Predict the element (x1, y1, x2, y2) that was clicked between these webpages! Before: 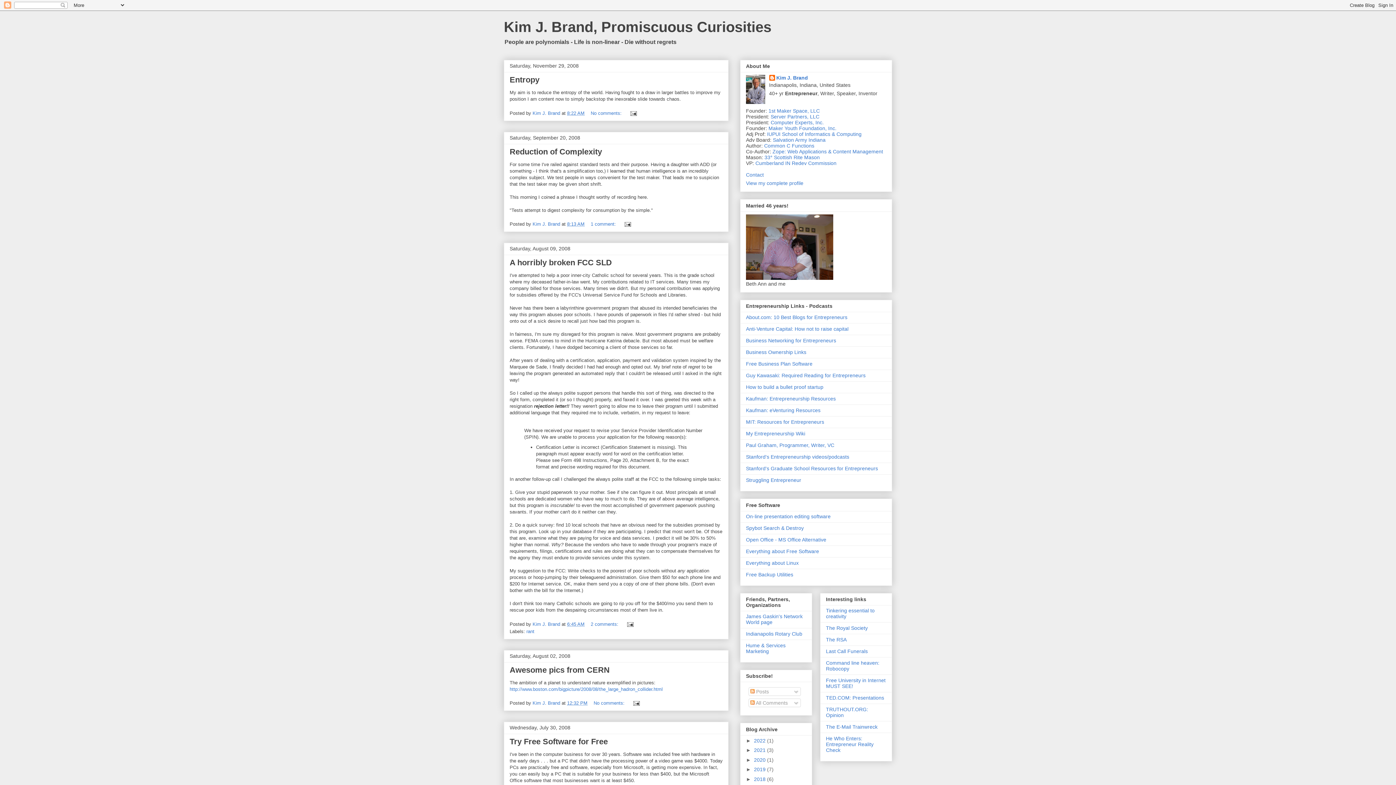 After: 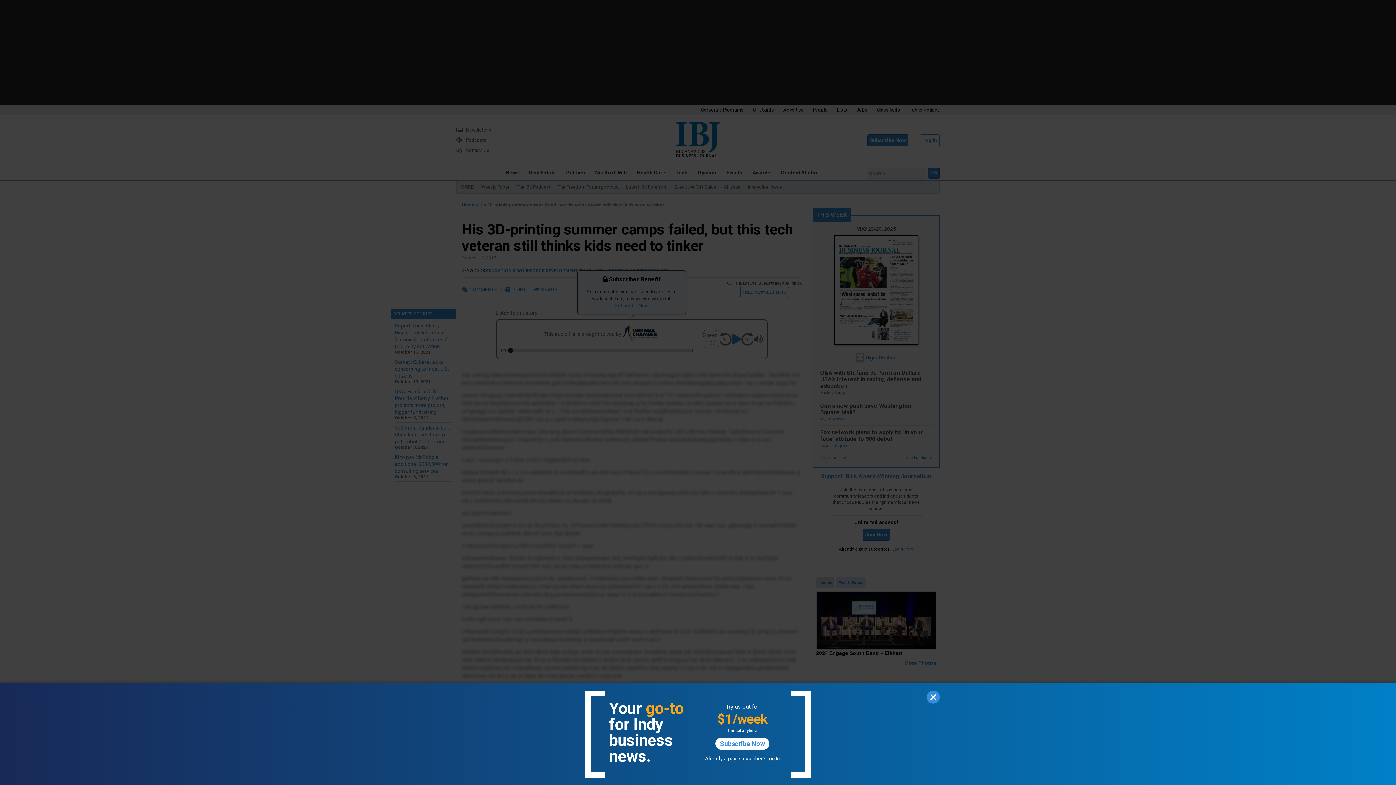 Action: label: Tinkering essential to creativity bbox: (826, 607, 874, 619)